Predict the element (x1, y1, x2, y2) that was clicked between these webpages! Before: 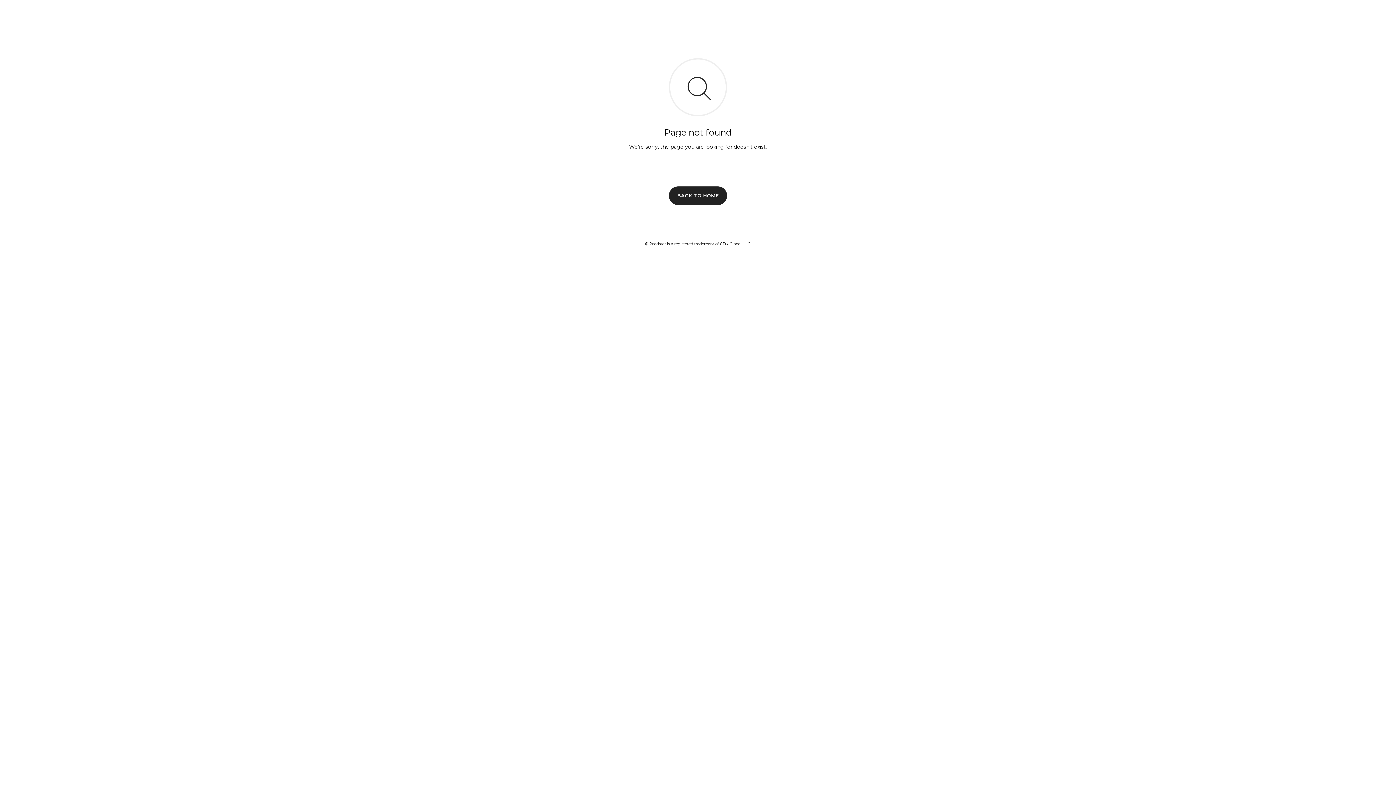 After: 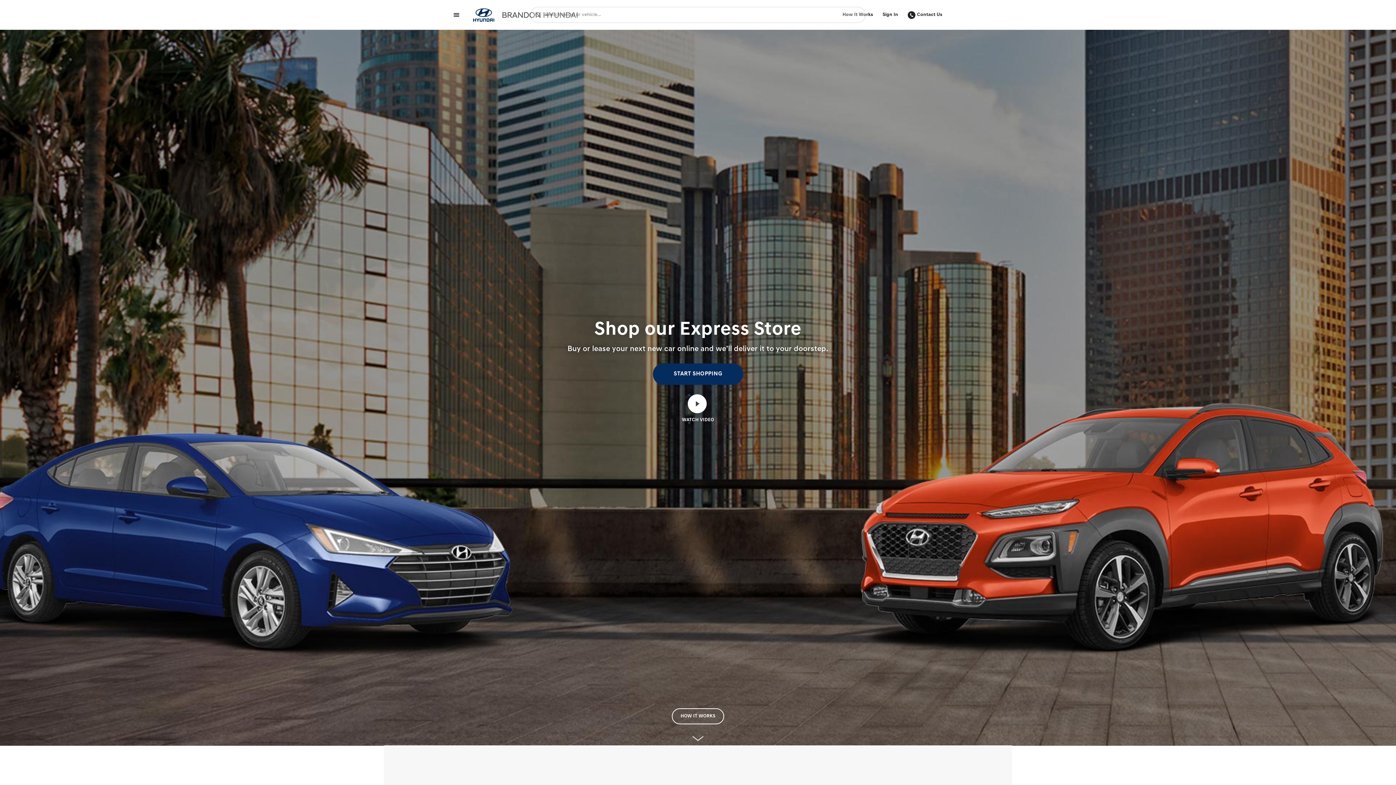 Action: bbox: (669, 186, 727, 204) label: BACK TO HOME